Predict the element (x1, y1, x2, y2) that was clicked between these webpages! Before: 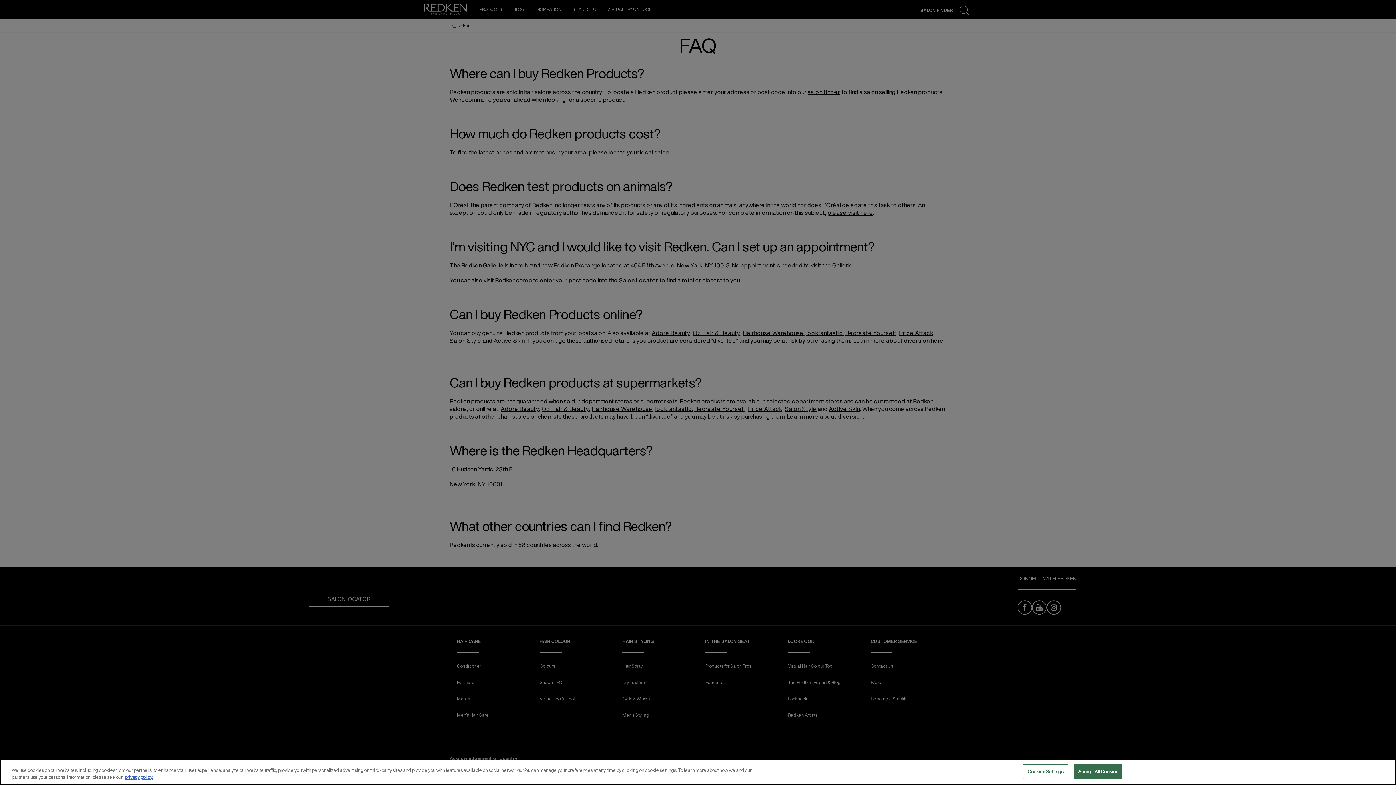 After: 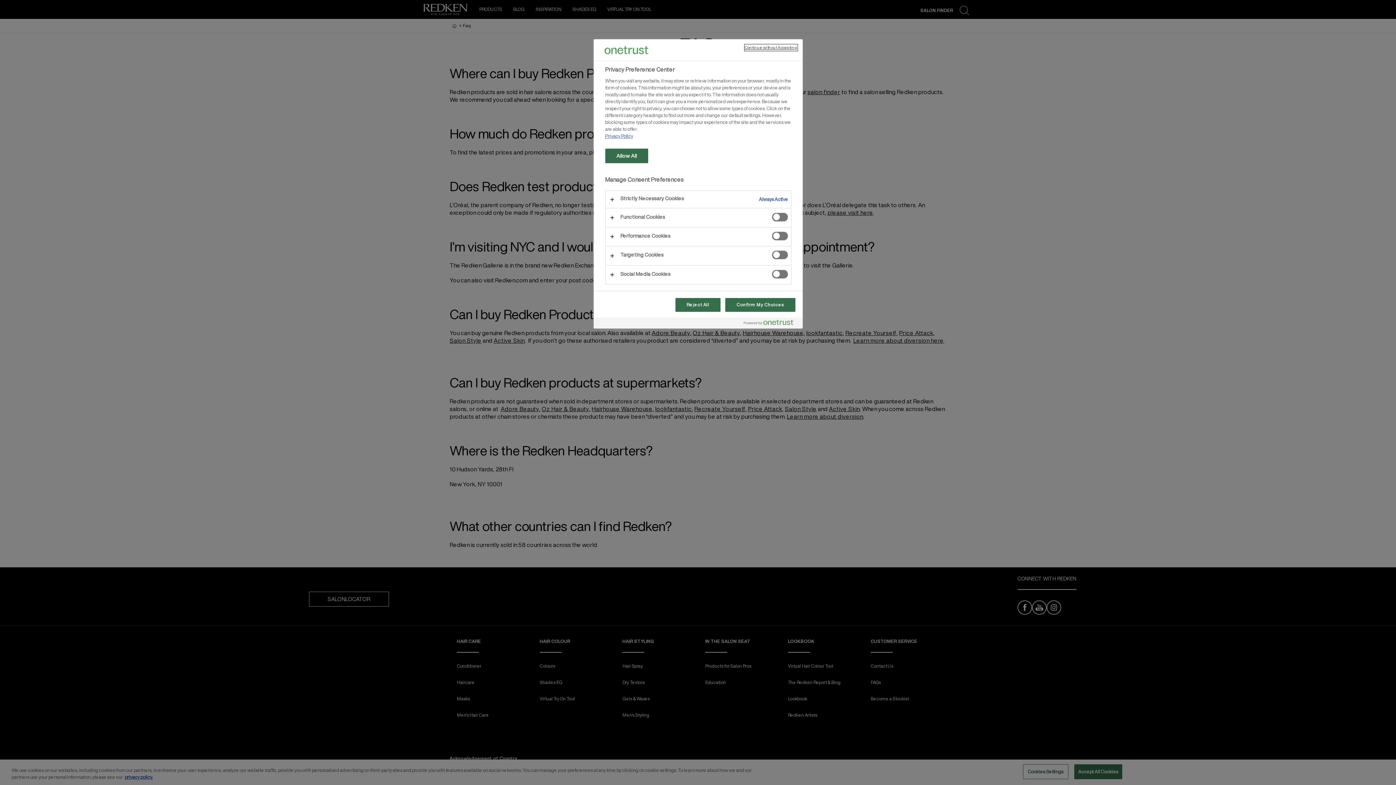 Action: bbox: (1023, 774, 1068, 789) label: Cookies Settings